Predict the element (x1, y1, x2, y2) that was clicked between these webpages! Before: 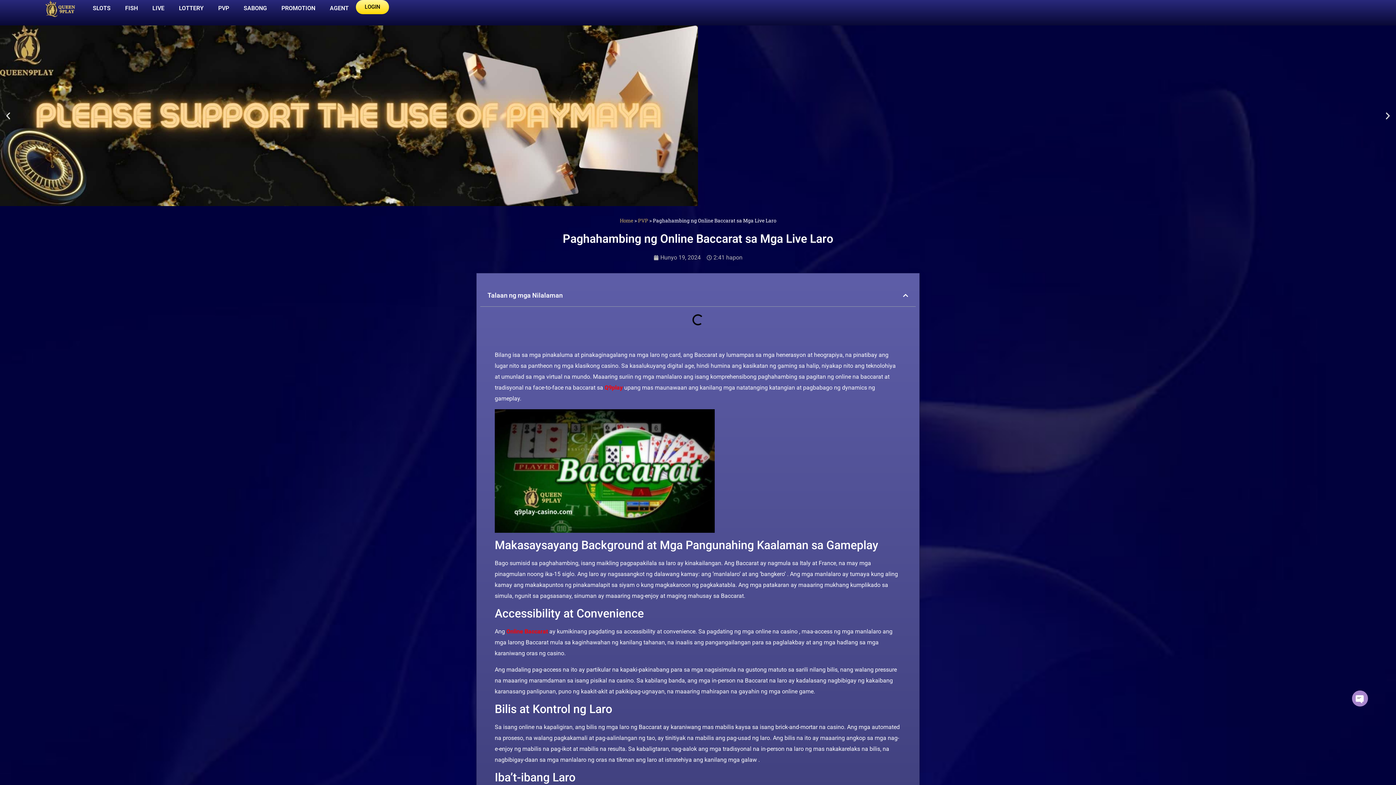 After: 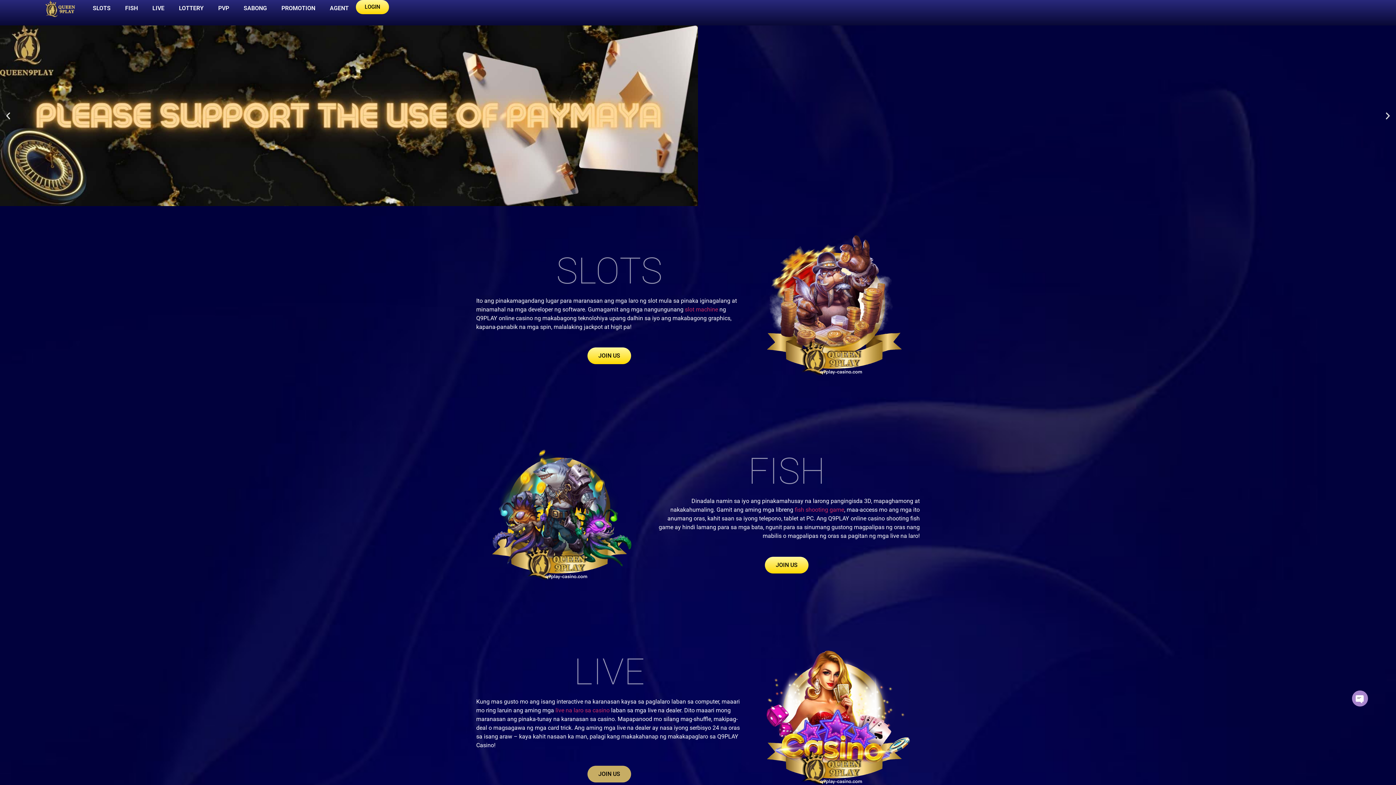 Action: label: Q9play  bbox: (604, 384, 624, 391)